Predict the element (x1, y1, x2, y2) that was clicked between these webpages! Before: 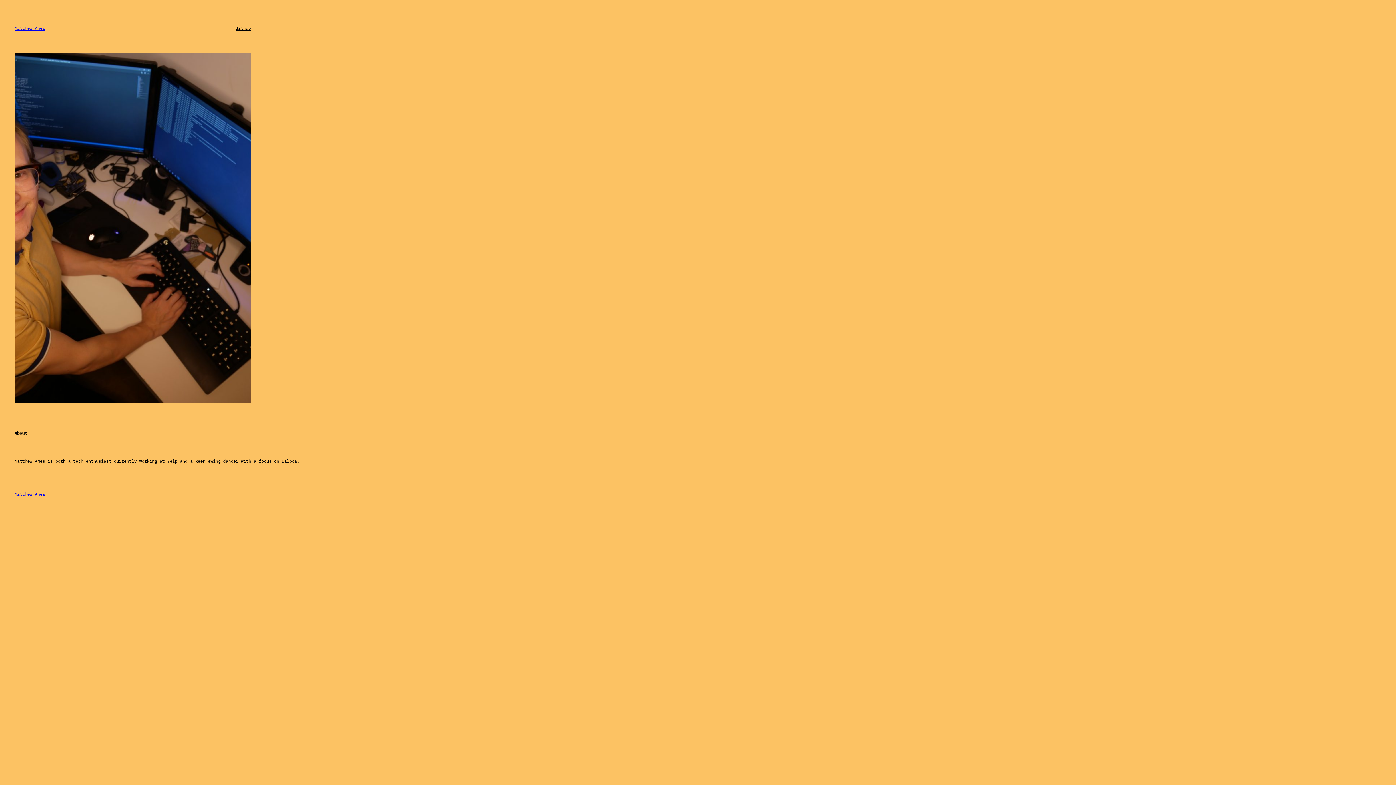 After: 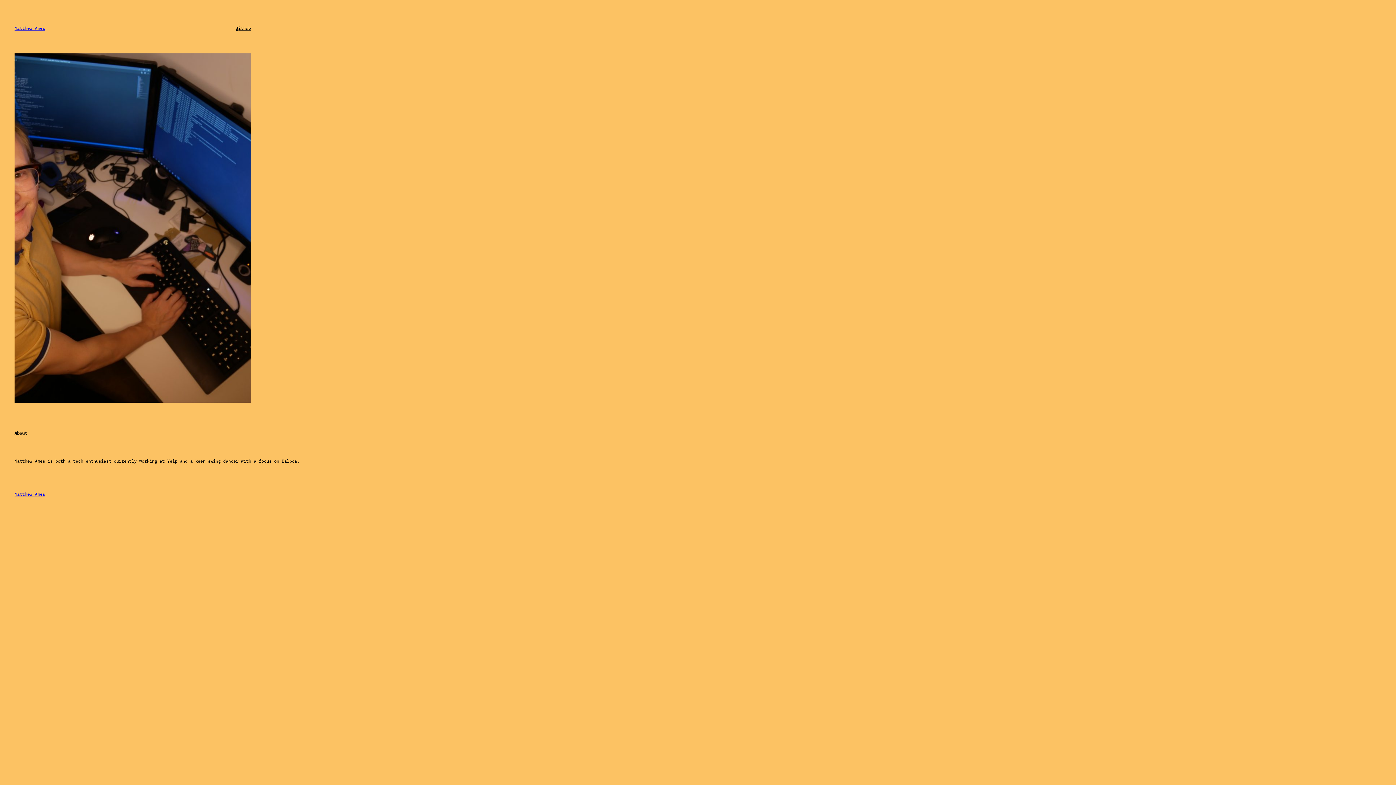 Action: label: github bbox: (235, 24, 250, 31)